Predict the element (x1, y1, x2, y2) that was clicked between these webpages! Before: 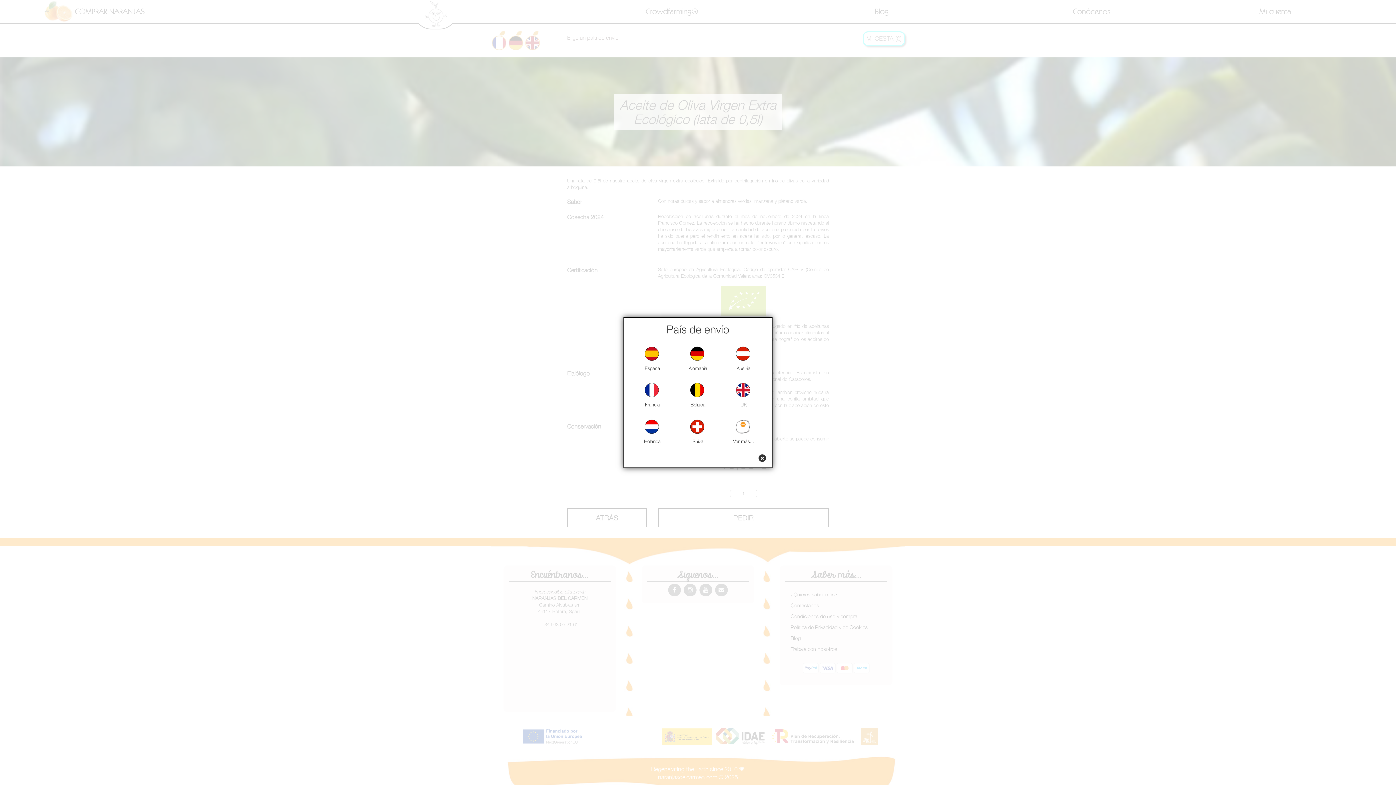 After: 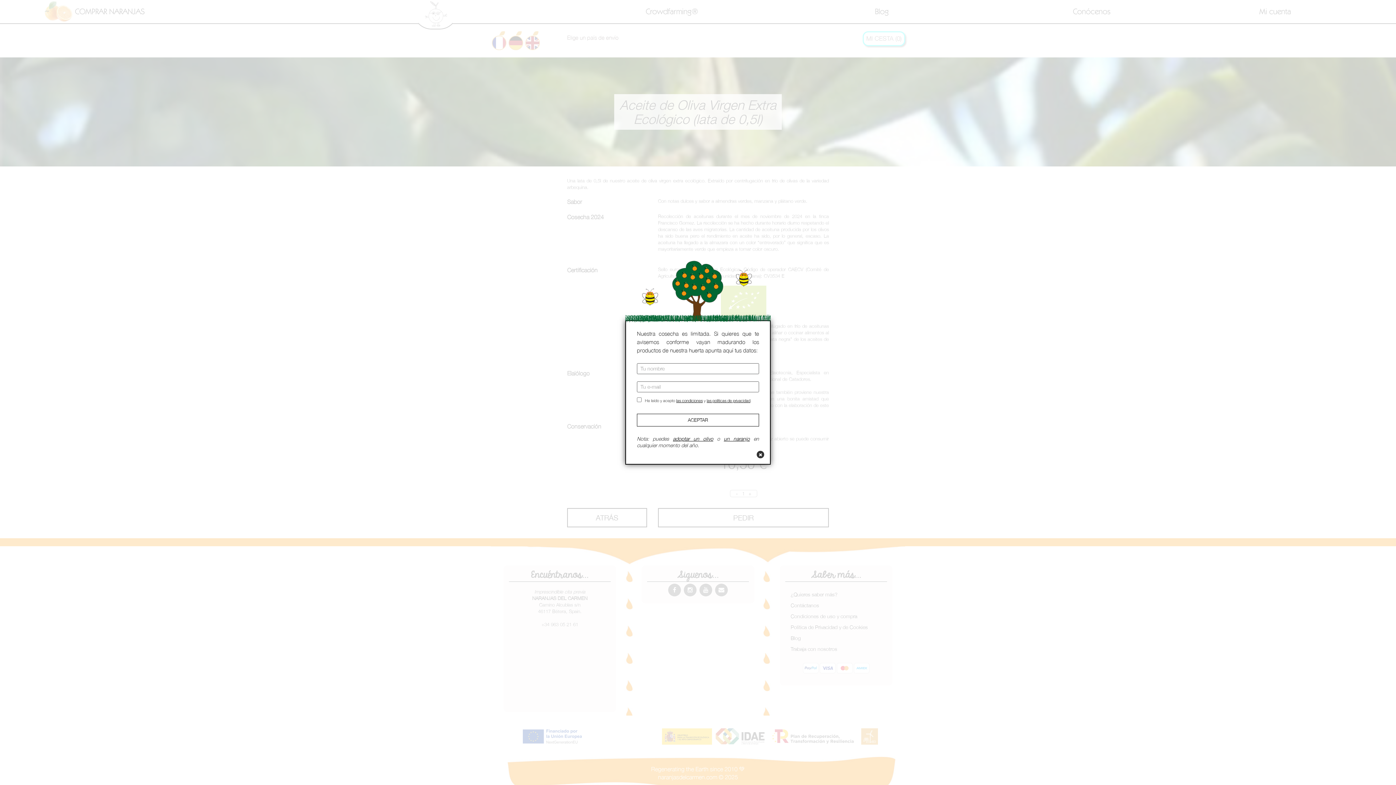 Action: bbox: (758, 454, 766, 462)